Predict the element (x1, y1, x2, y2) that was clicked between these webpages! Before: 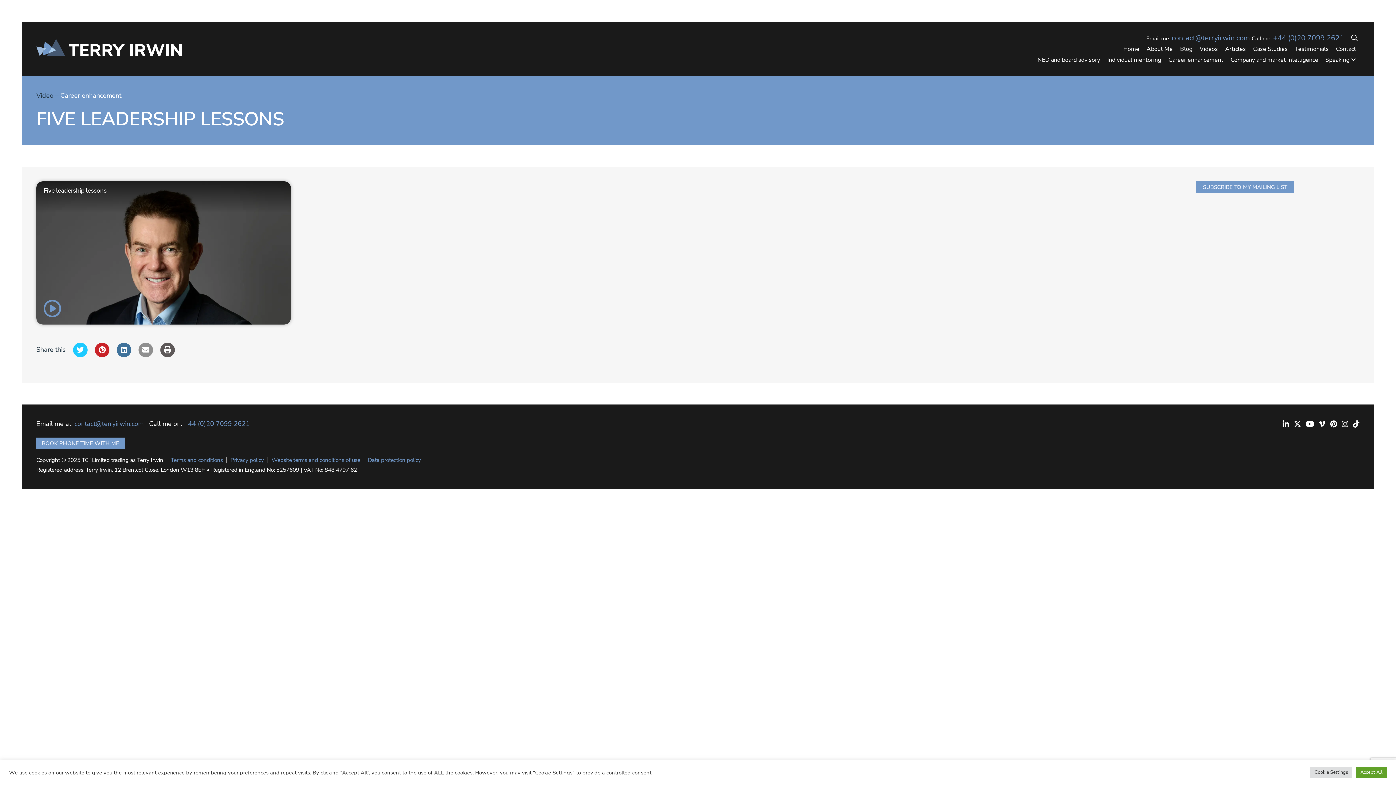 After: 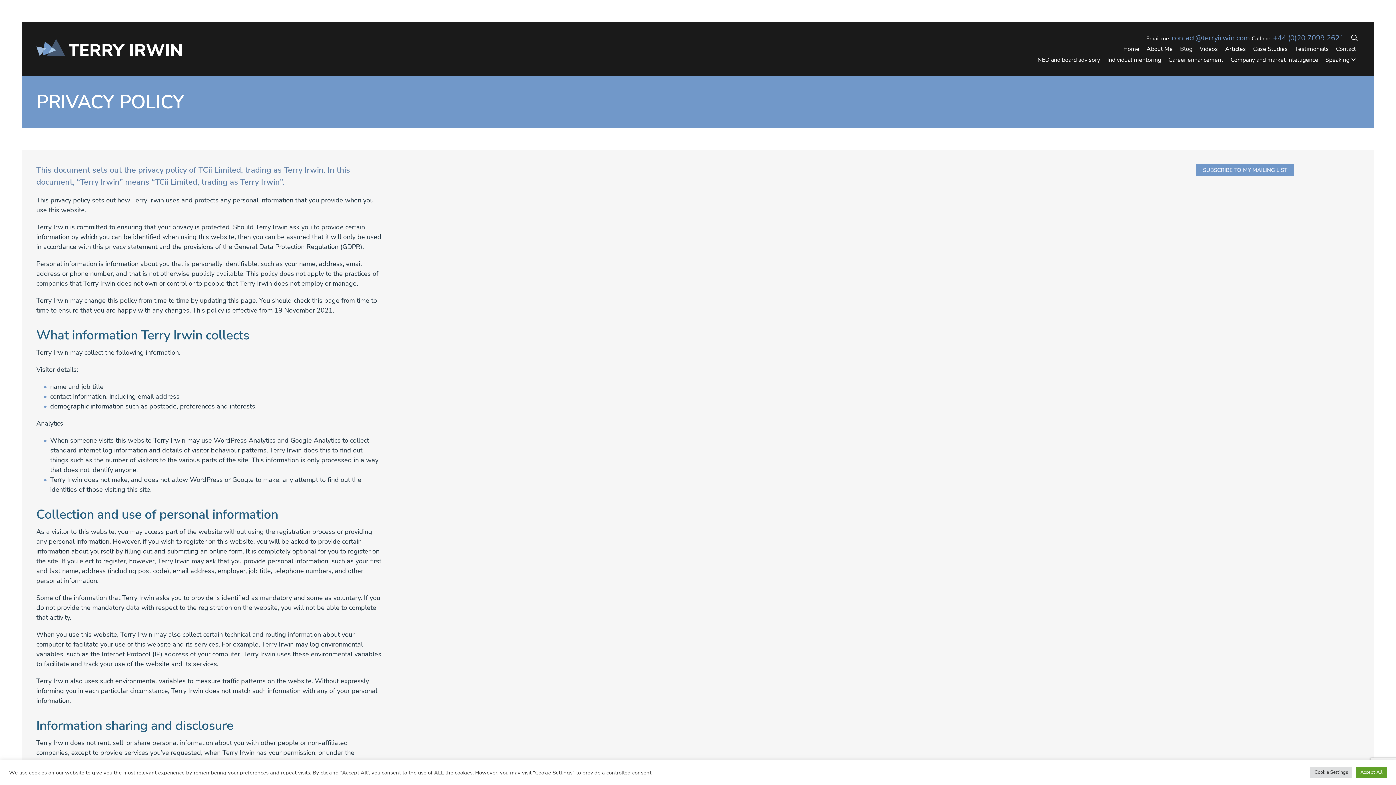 Action: label: Privacy policy bbox: (230, 456, 264, 463)